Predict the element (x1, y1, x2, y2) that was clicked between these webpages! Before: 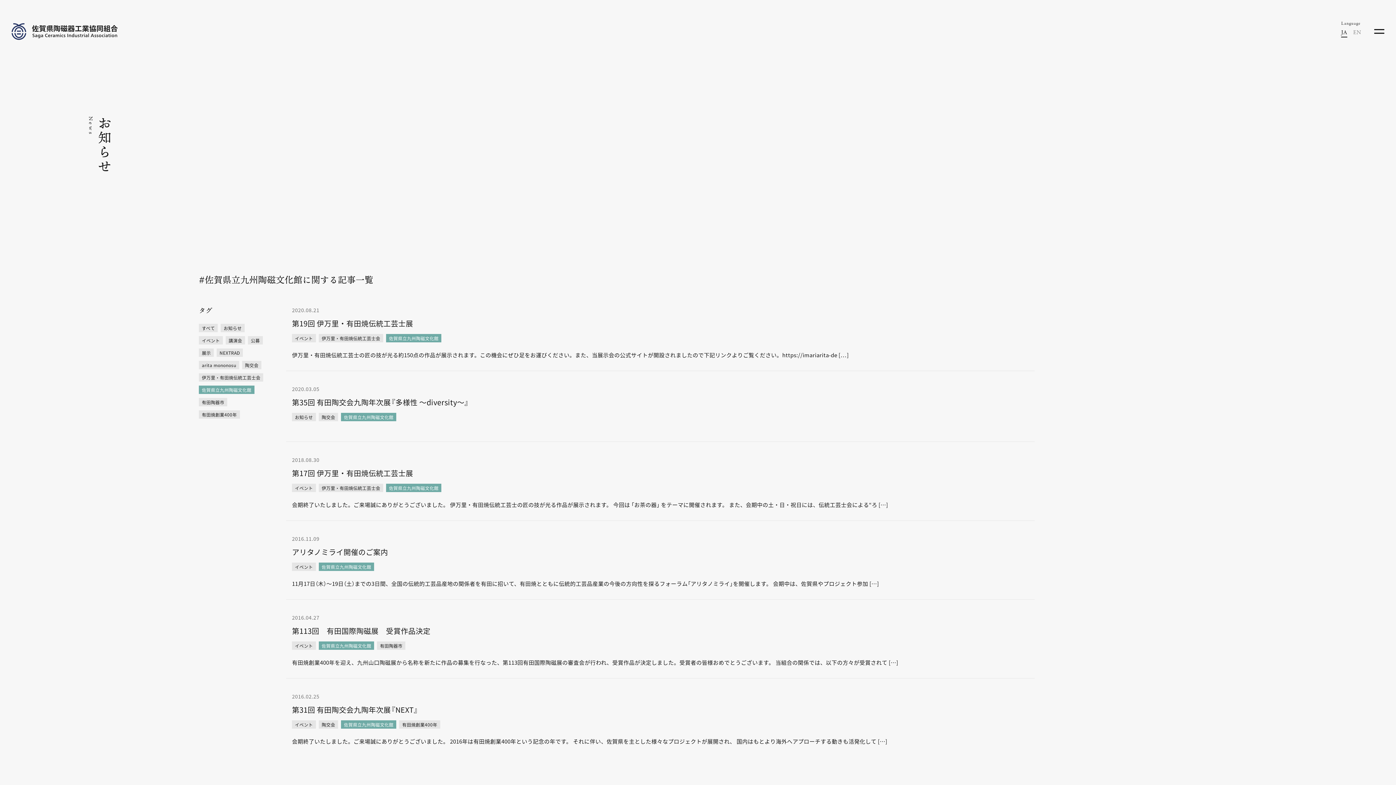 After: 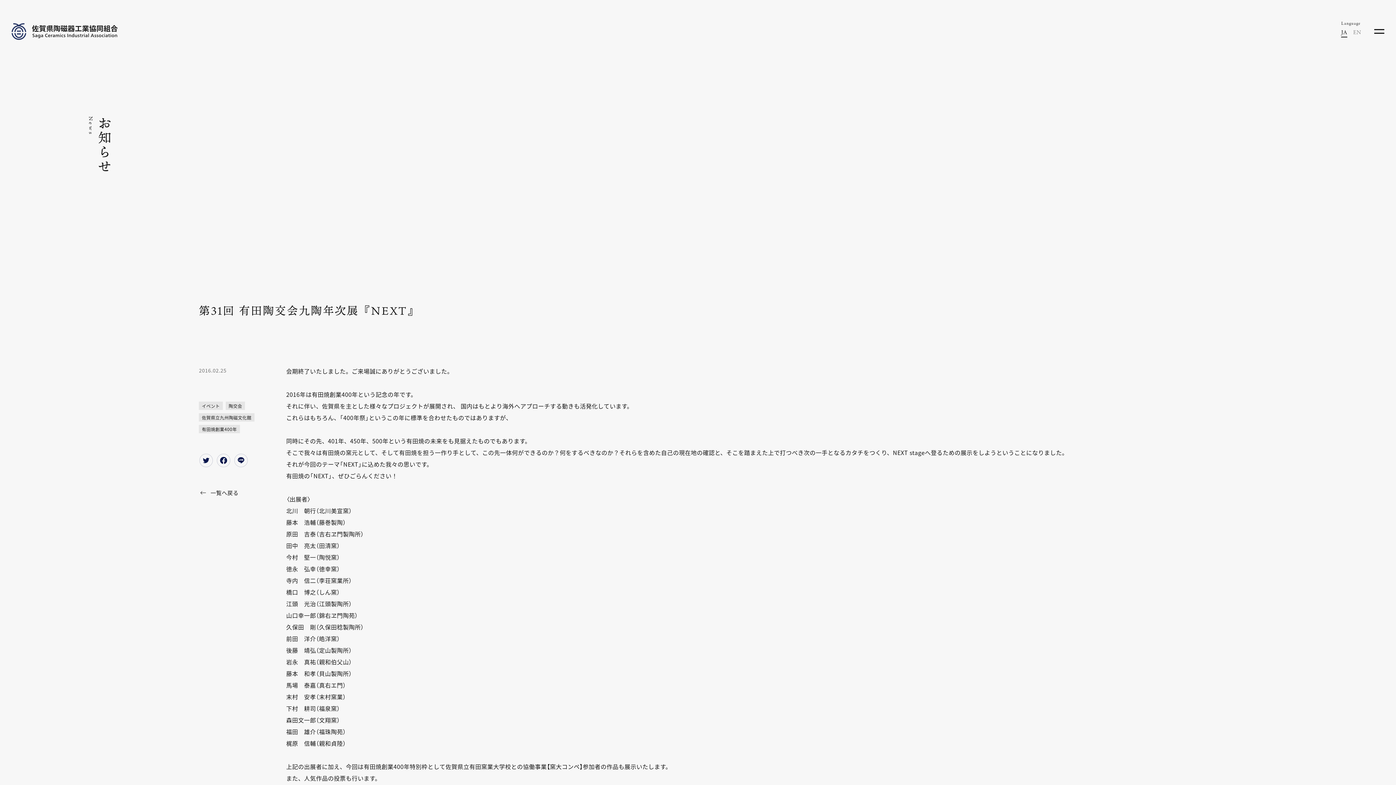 Action: bbox: (292, 705, 1029, 714) label: 第31回 有田陶交会九陶年次展『NEXT』